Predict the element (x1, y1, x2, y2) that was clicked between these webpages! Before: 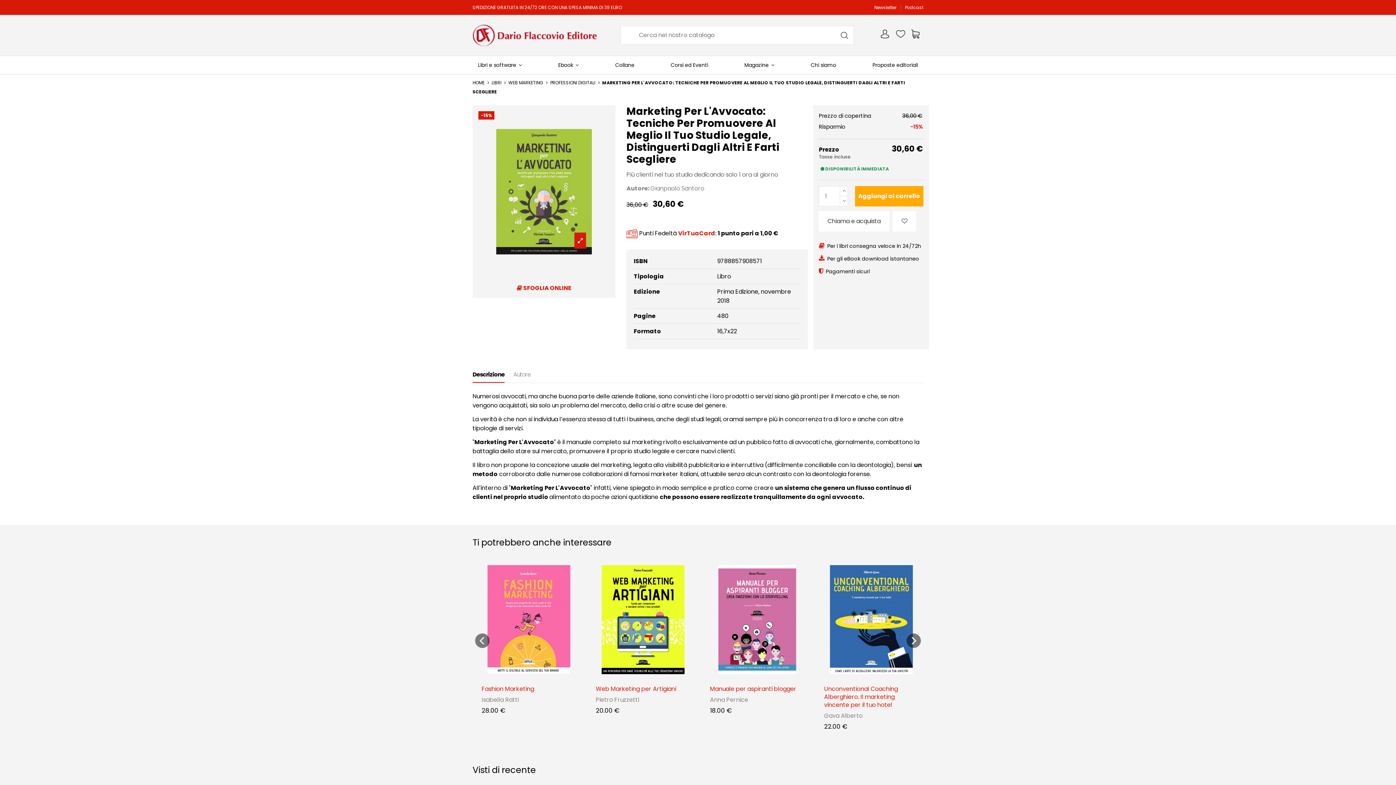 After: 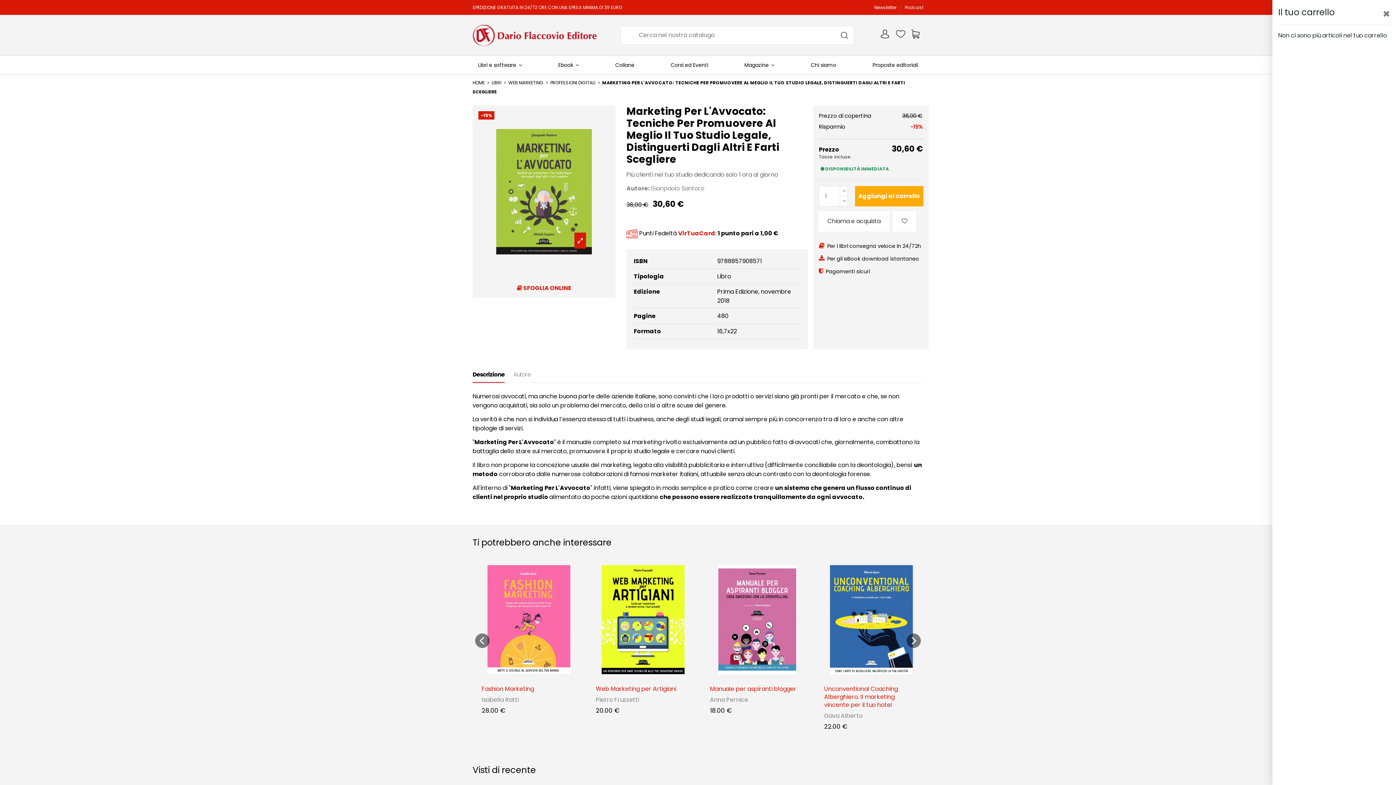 Action: bbox: (911, 29, 920, 41)